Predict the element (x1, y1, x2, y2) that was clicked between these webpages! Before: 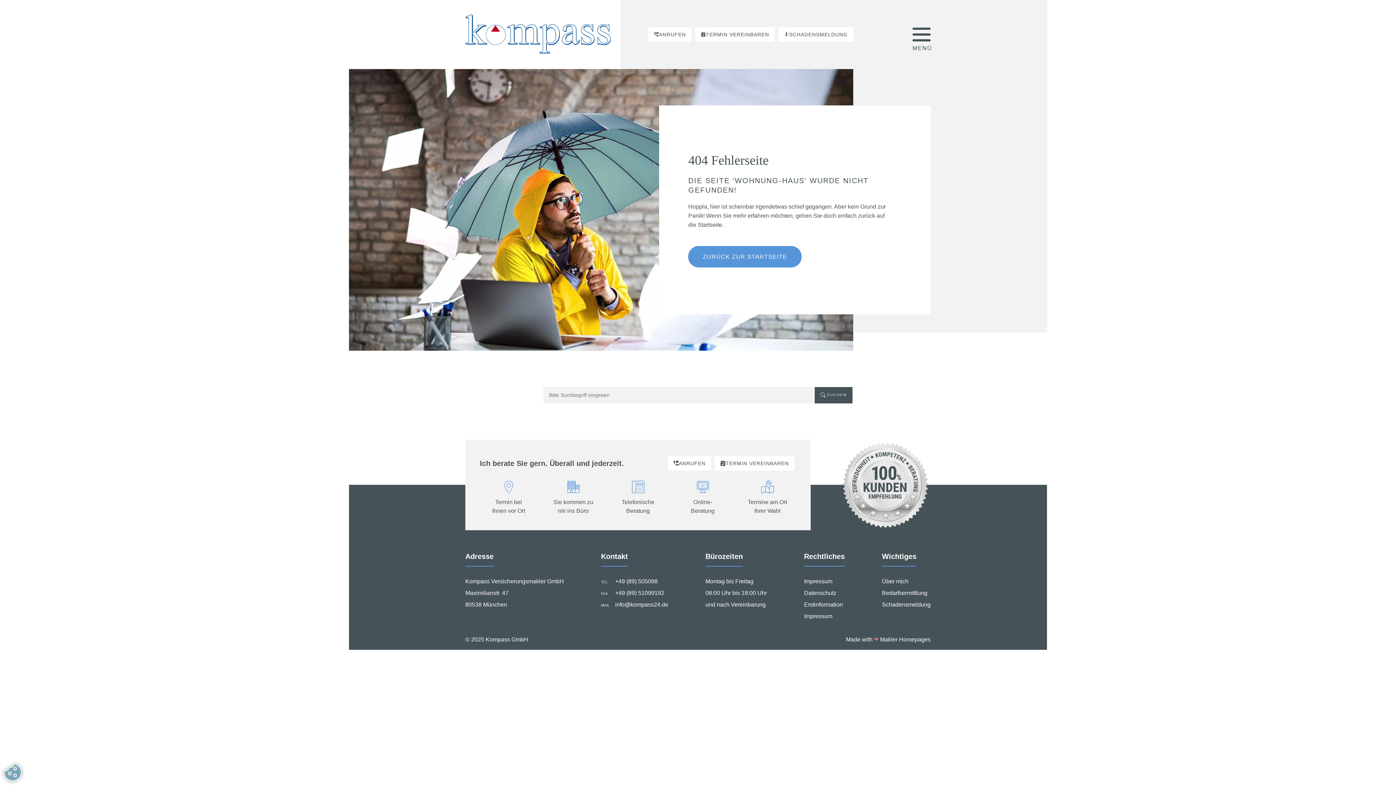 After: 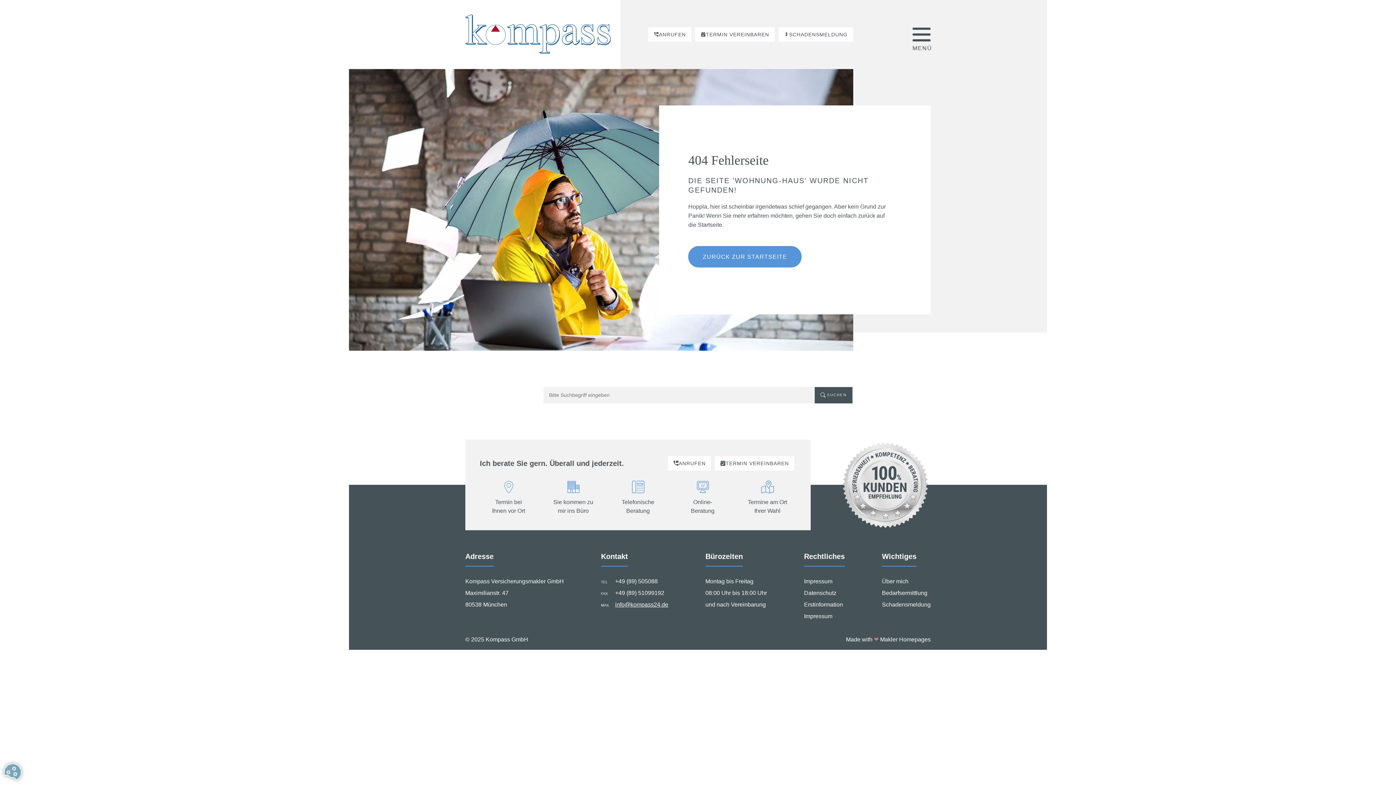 Action: bbox: (615, 601, 668, 608) label: info@kompass24.de